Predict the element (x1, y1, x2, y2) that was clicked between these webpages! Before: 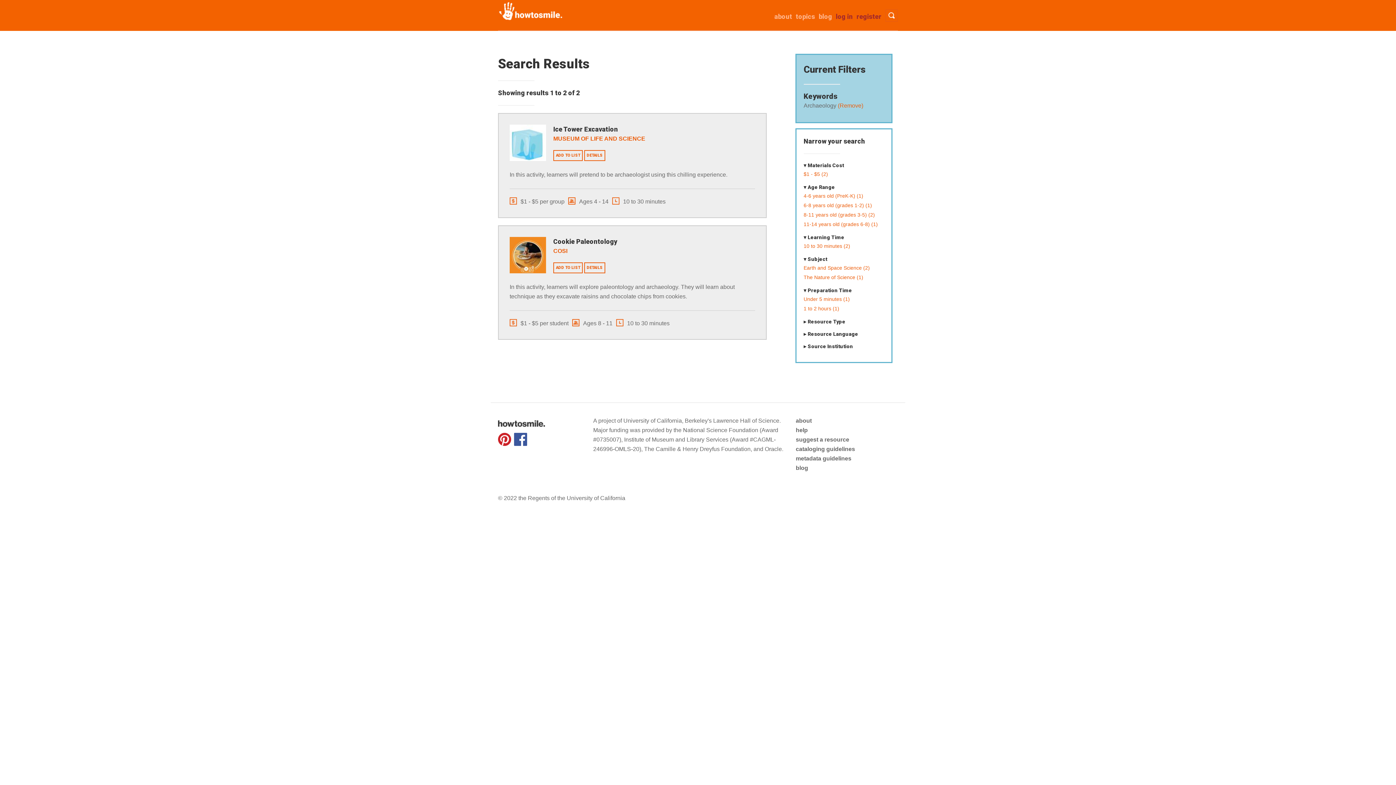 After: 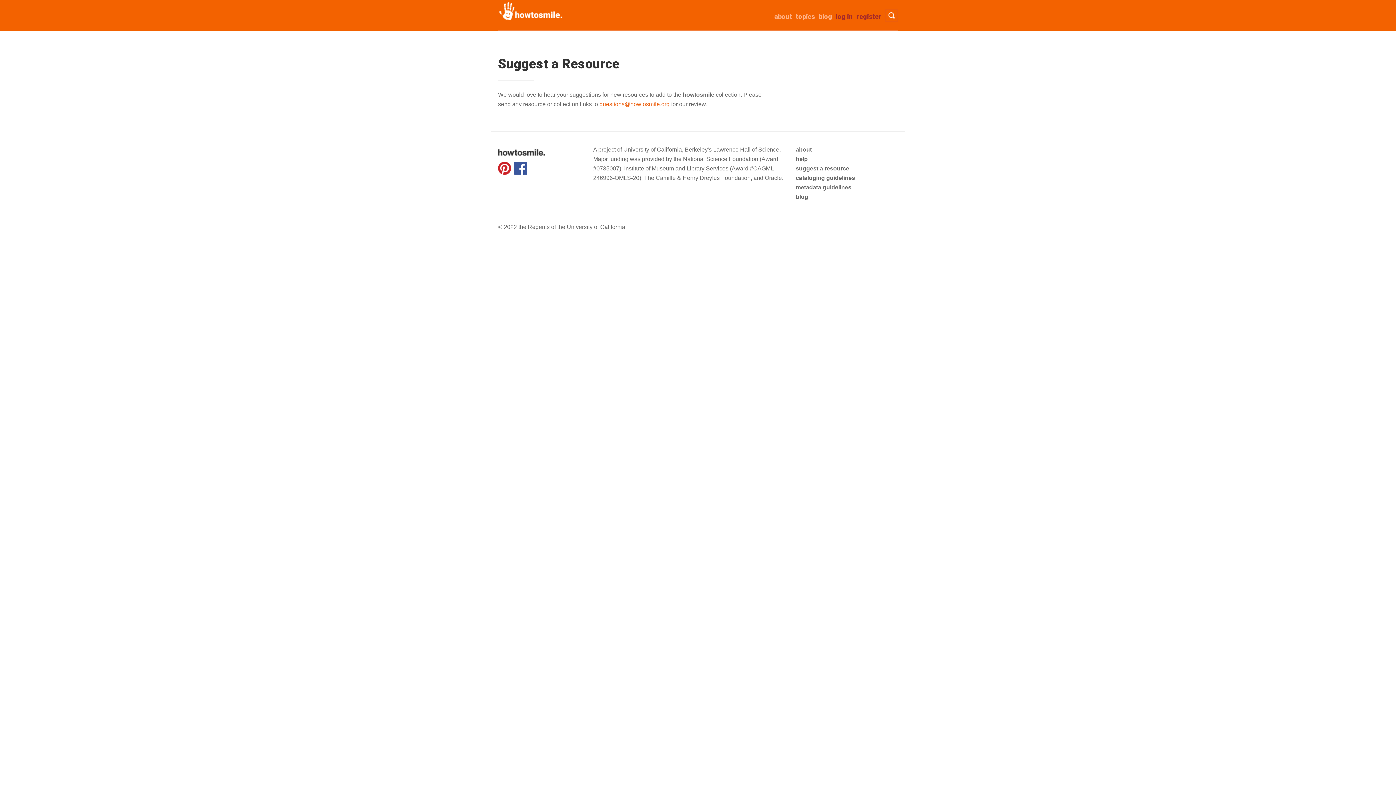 Action: bbox: (795, 436, 849, 442) label: suggest a resource